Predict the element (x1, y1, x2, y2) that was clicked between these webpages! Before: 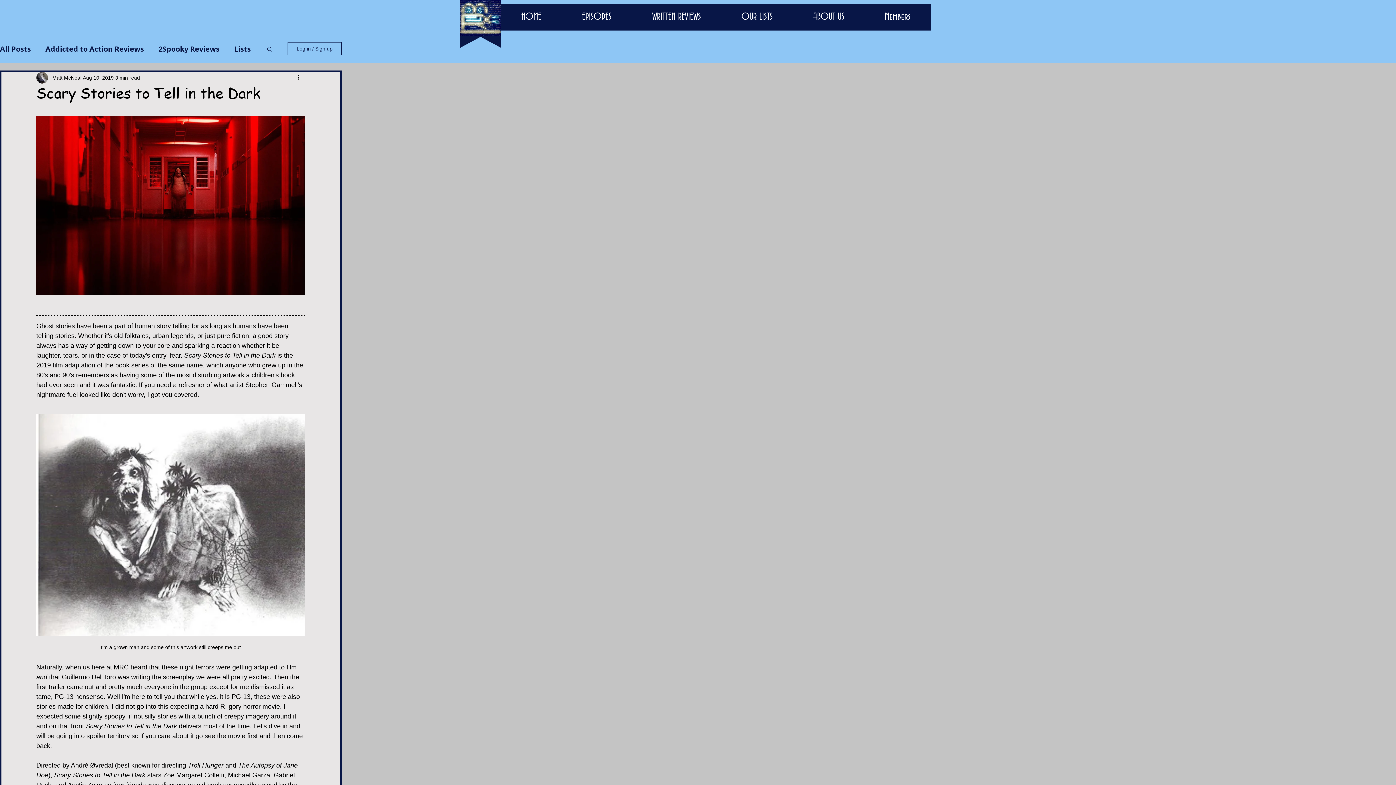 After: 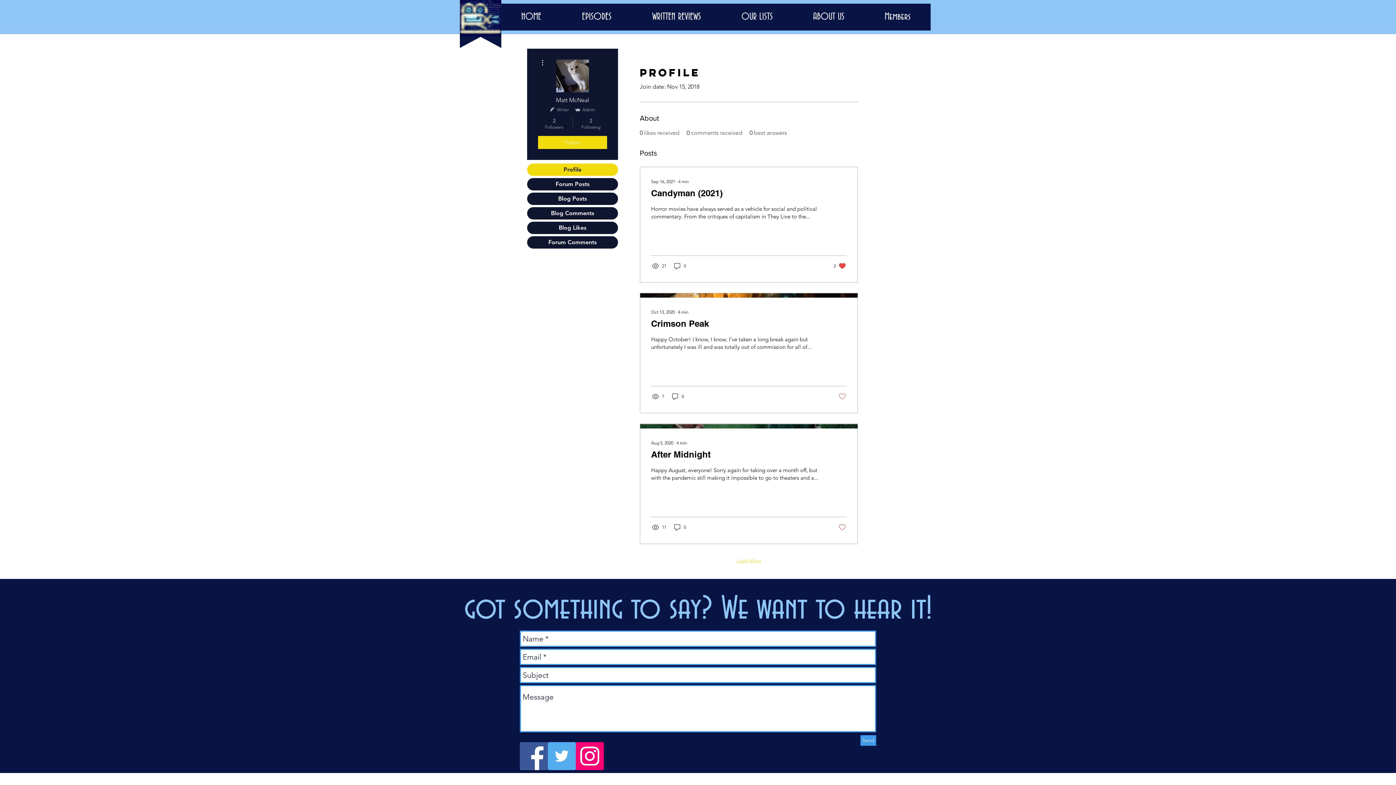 Action: bbox: (52, 74, 81, 81) label: Matt McNeal